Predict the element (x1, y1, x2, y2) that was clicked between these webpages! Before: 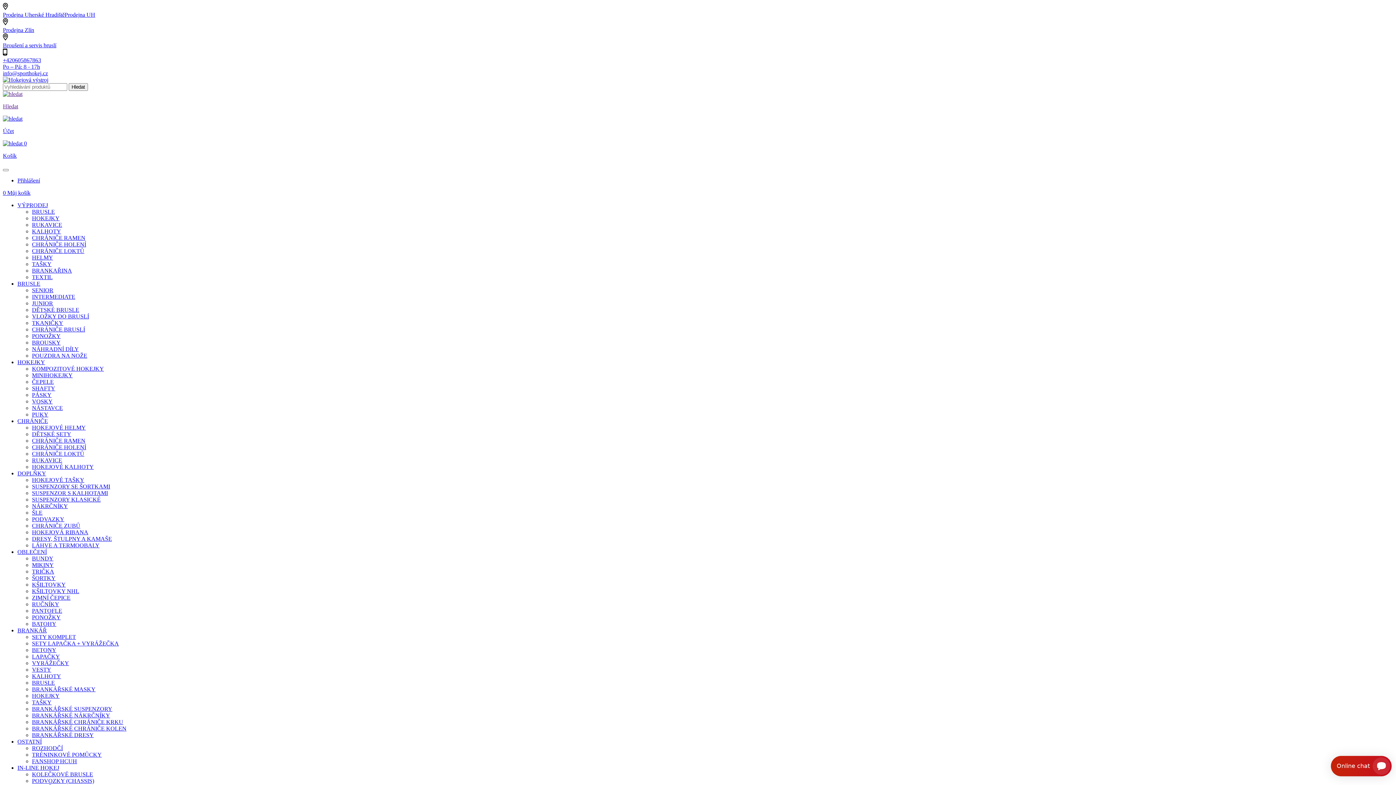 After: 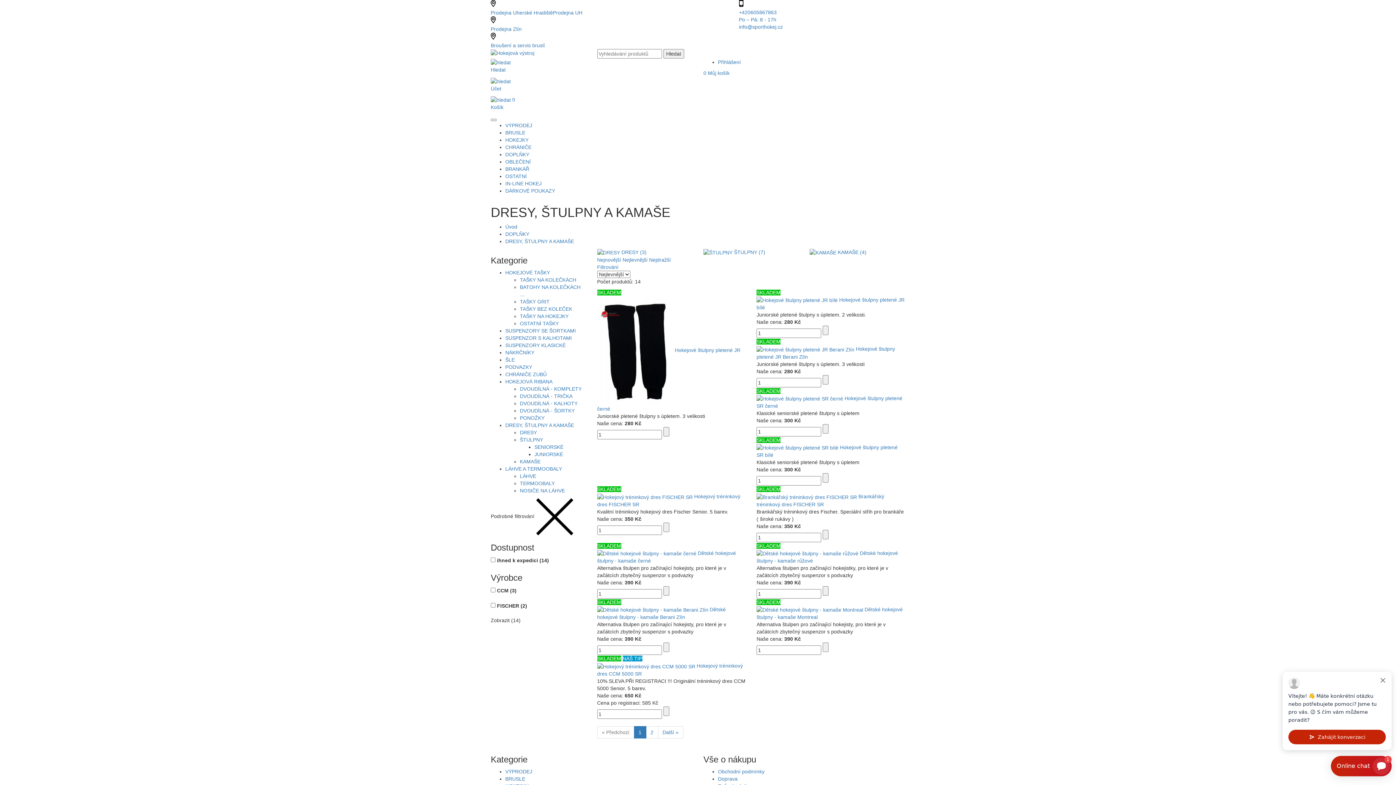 Action: label: DRESY, ŠTULPNY A KAMAŠE bbox: (32, 536, 112, 542)